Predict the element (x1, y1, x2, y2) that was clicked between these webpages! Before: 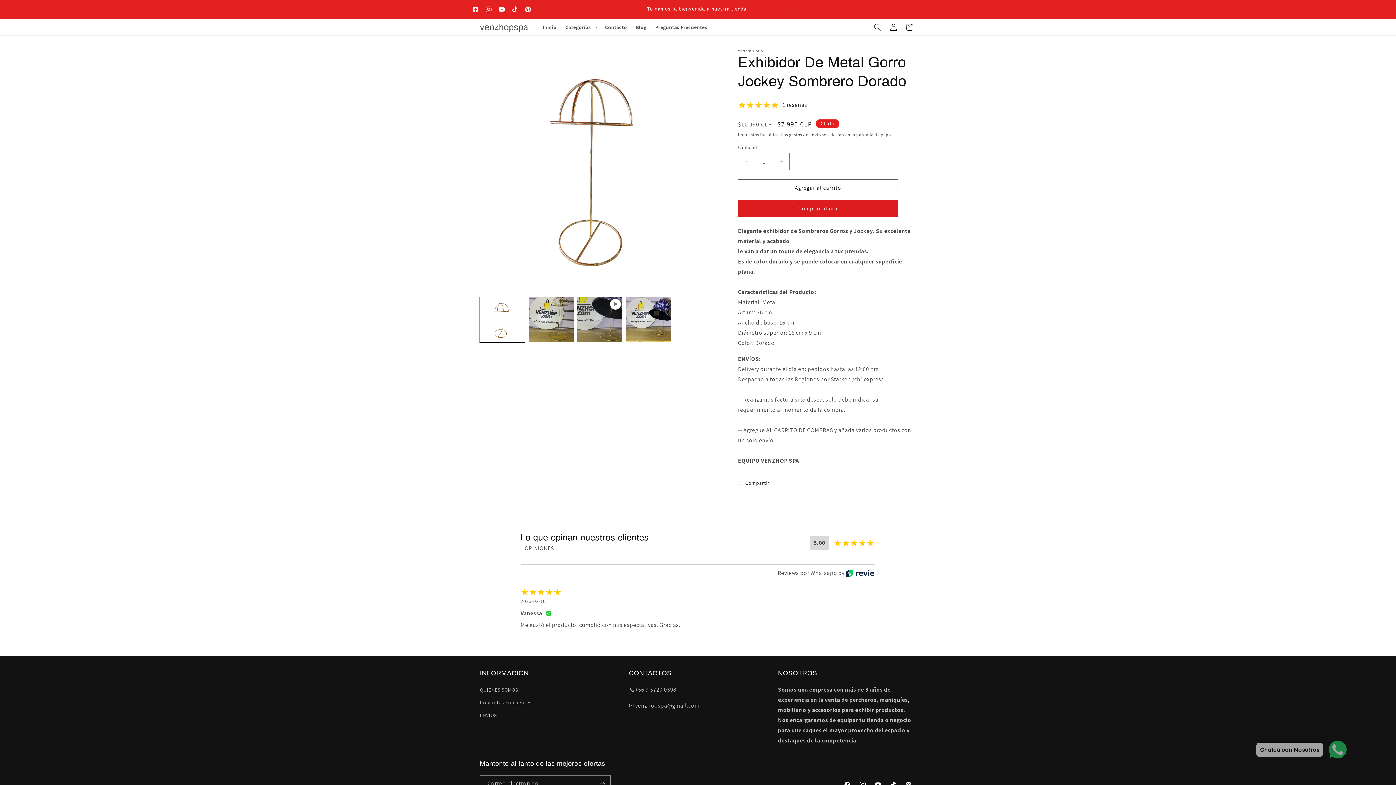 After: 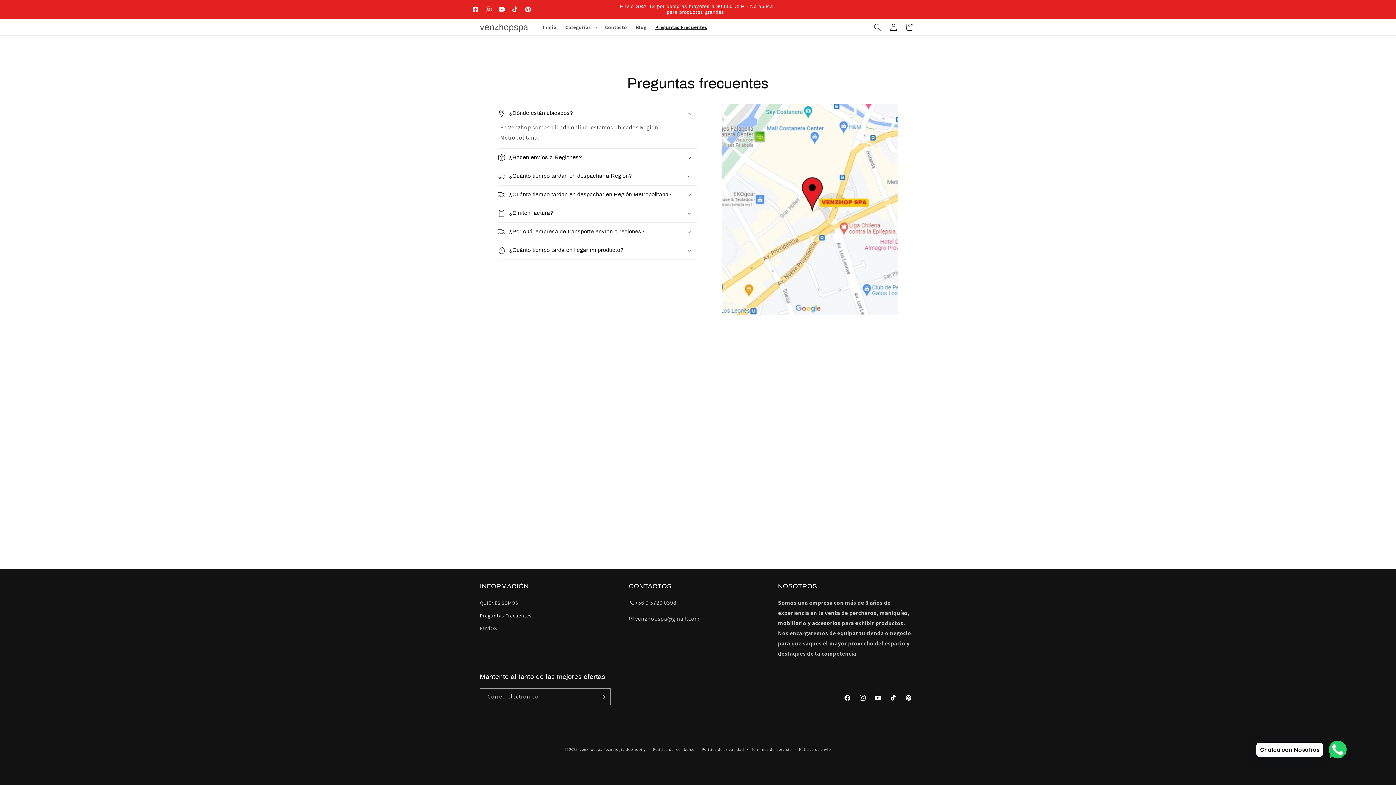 Action: bbox: (480, 696, 531, 709) label: Preguntas Frecuentes